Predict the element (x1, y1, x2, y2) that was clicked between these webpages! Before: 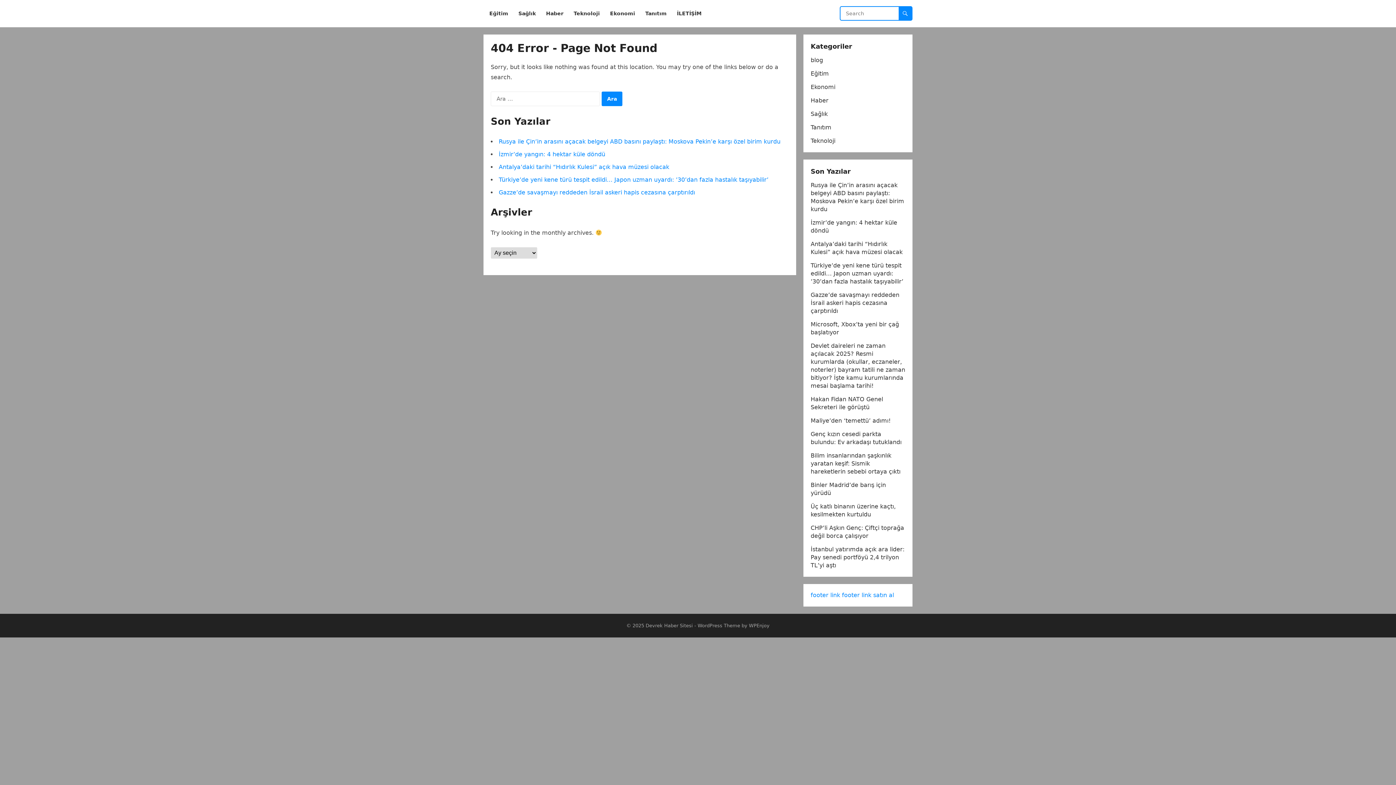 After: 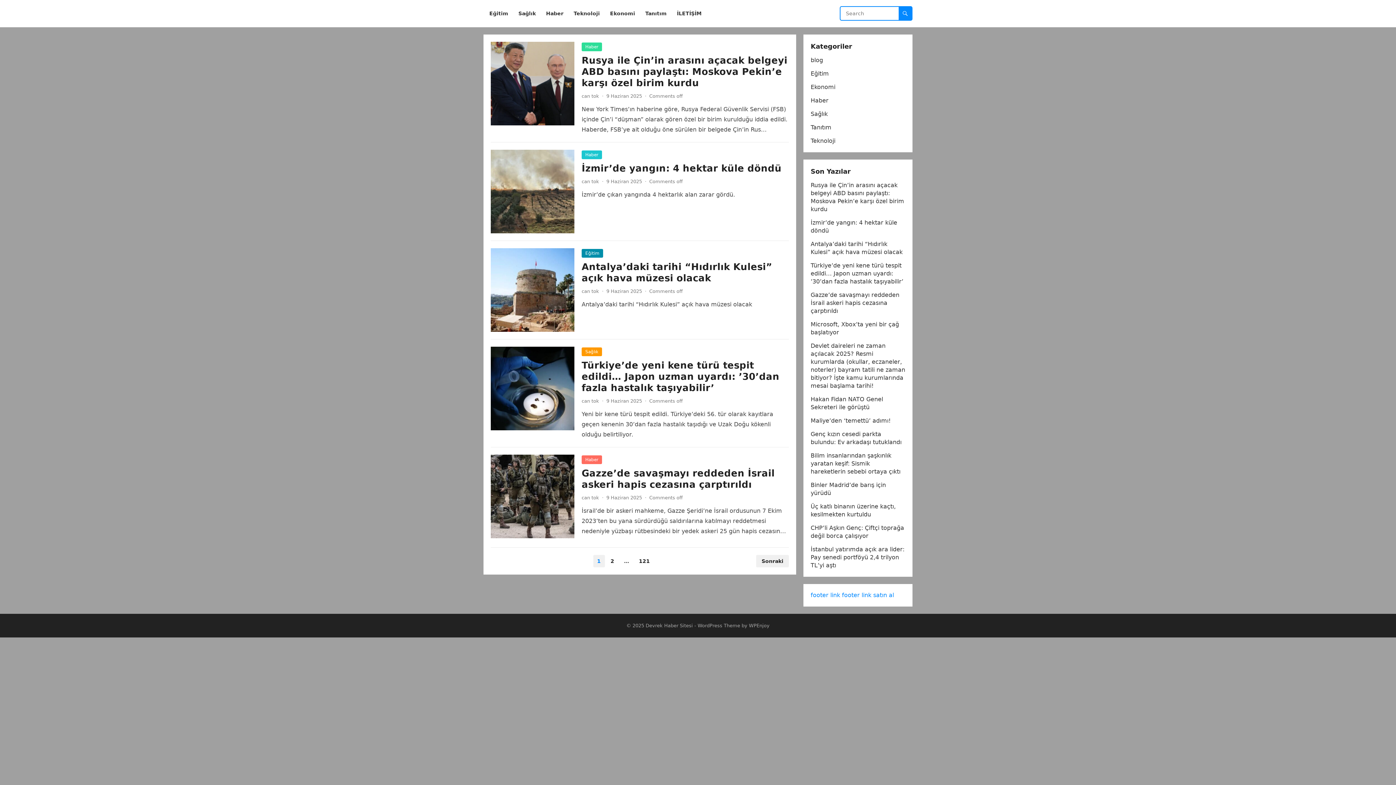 Action: bbox: (645, 623, 693, 628) label: Devrek Haber Sitesi